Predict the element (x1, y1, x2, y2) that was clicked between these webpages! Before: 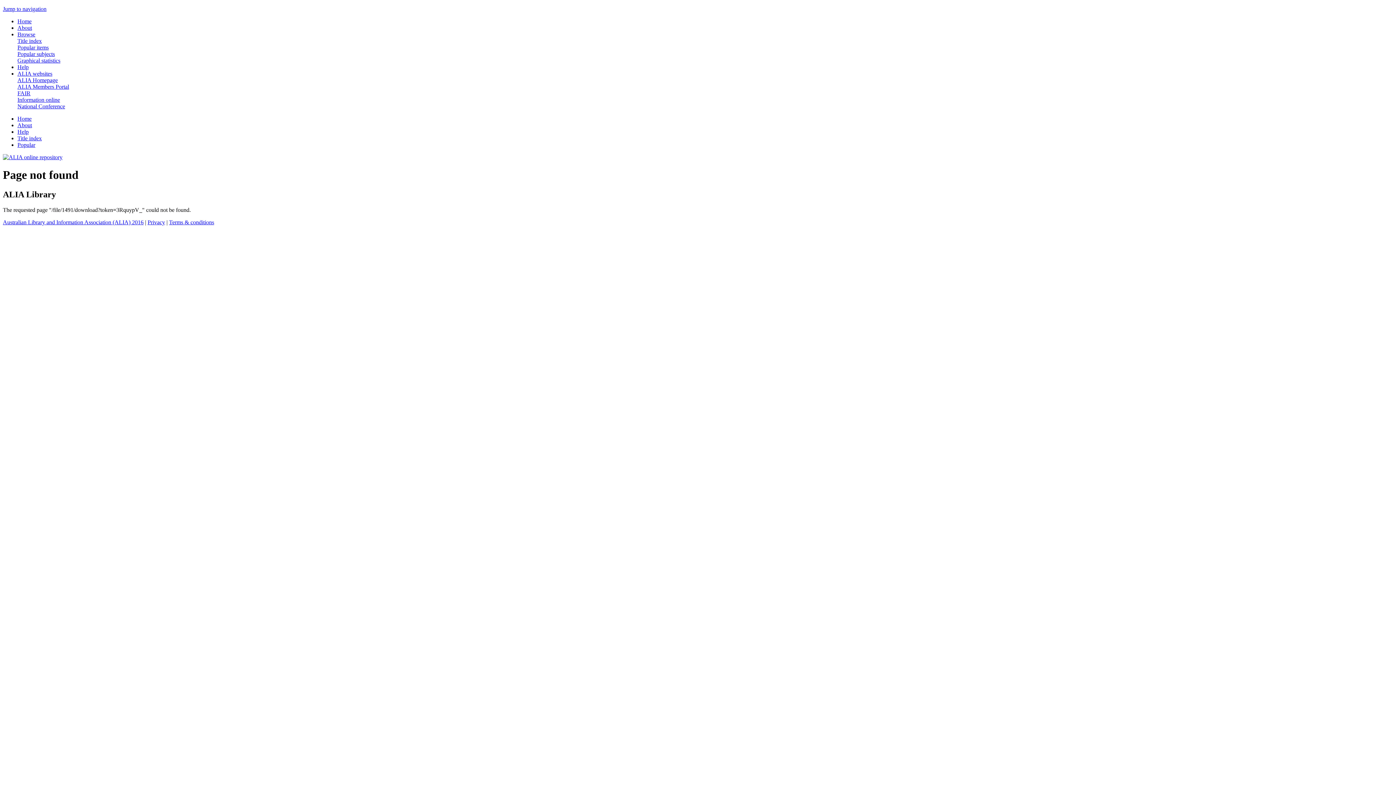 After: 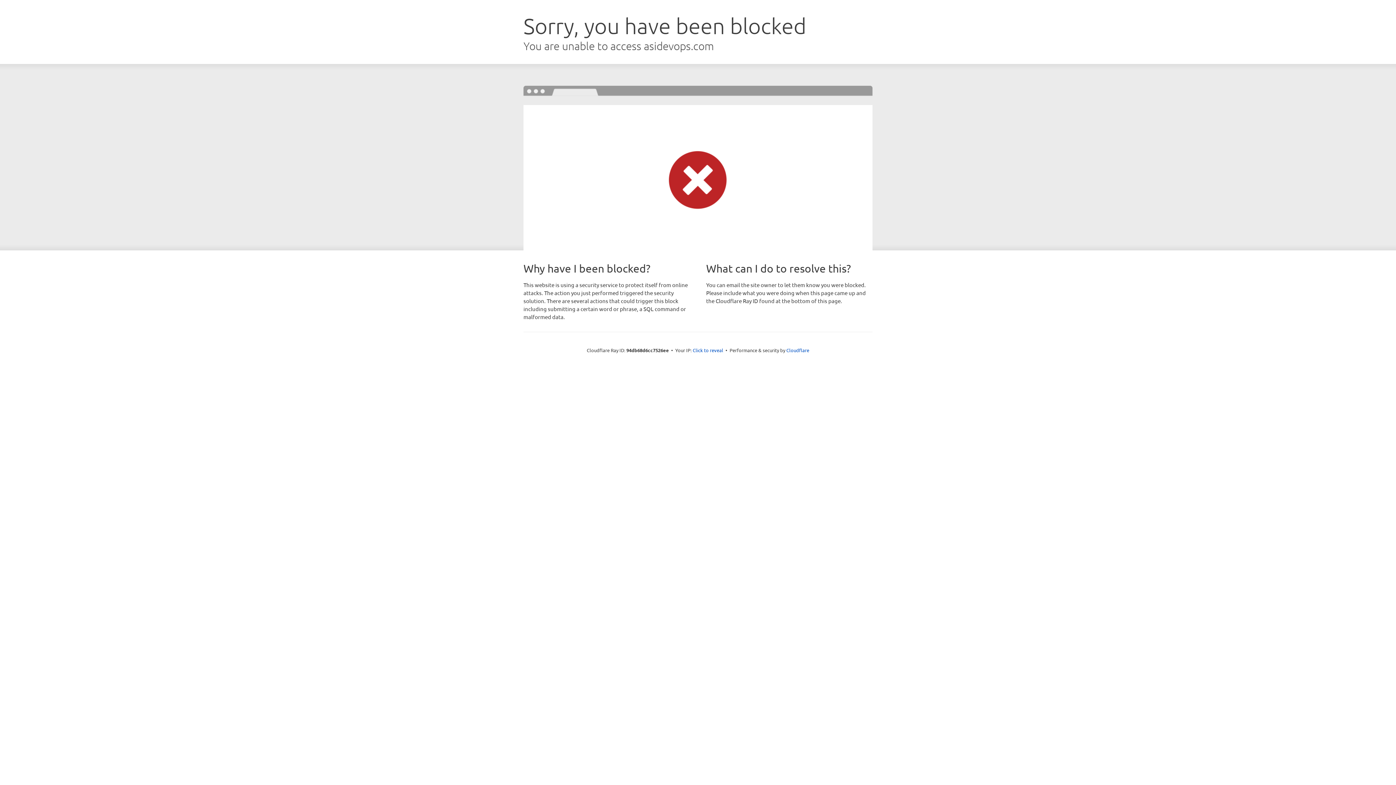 Action: label: Australian Library and Information Association (ALIA) 2016 bbox: (2, 219, 143, 225)